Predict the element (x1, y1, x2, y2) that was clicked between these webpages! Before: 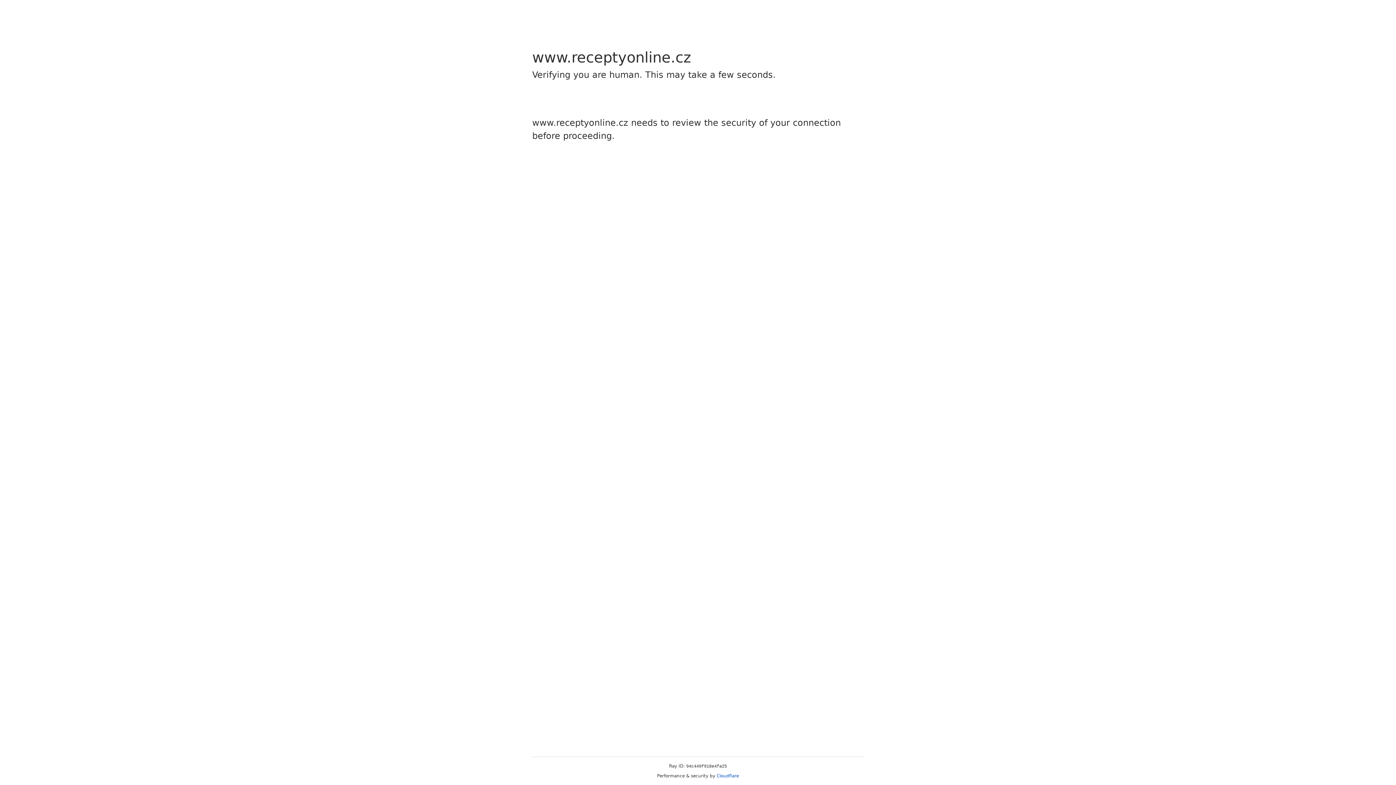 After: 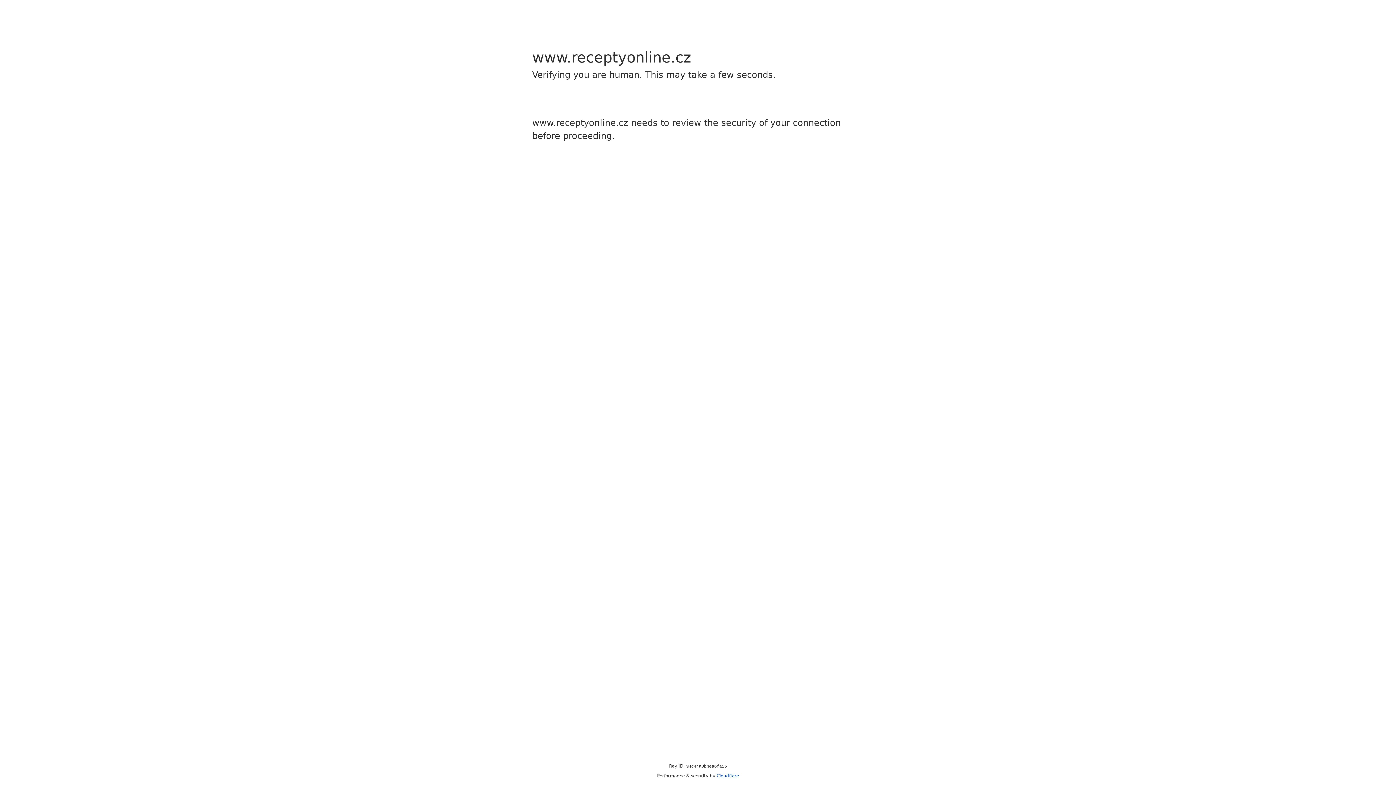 Action: label: Cloudflare bbox: (716, 773, 739, 778)